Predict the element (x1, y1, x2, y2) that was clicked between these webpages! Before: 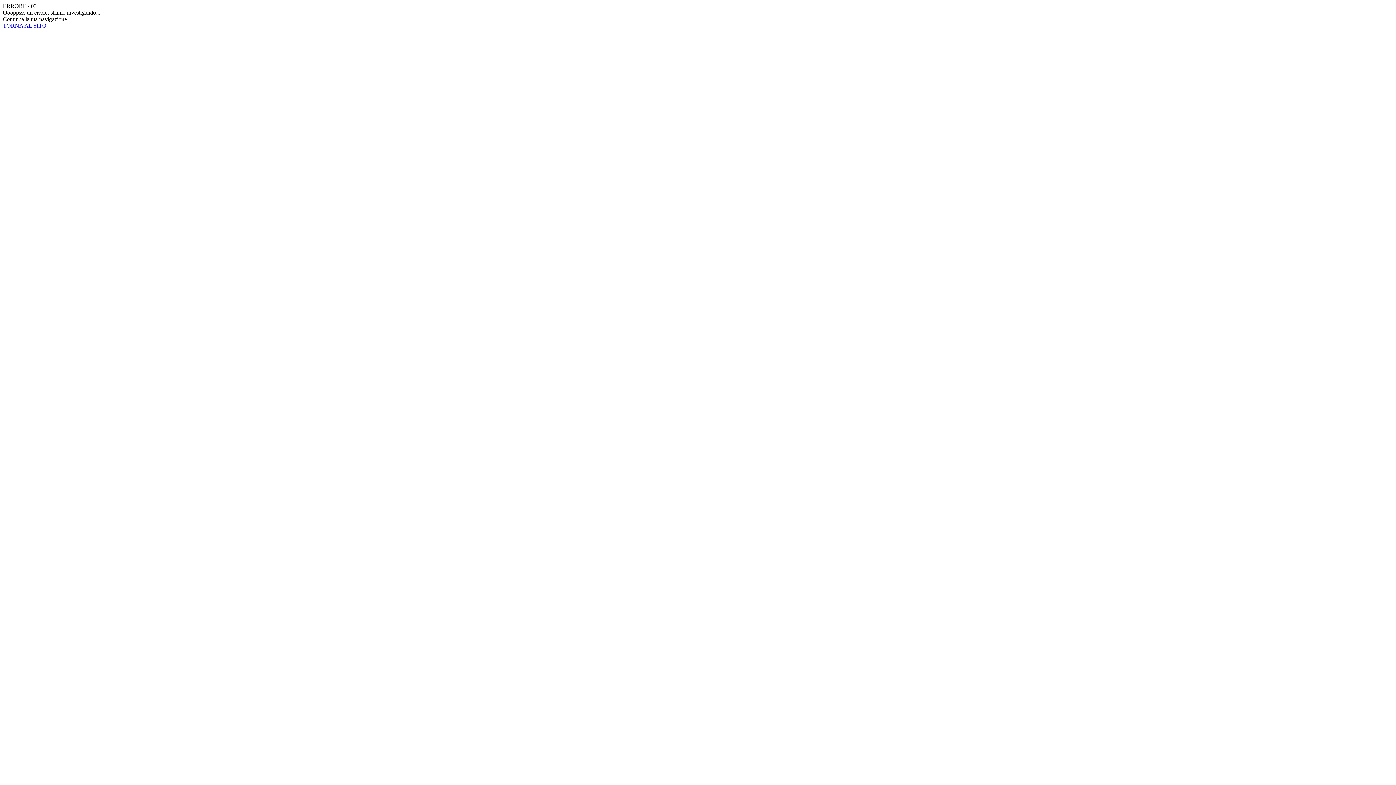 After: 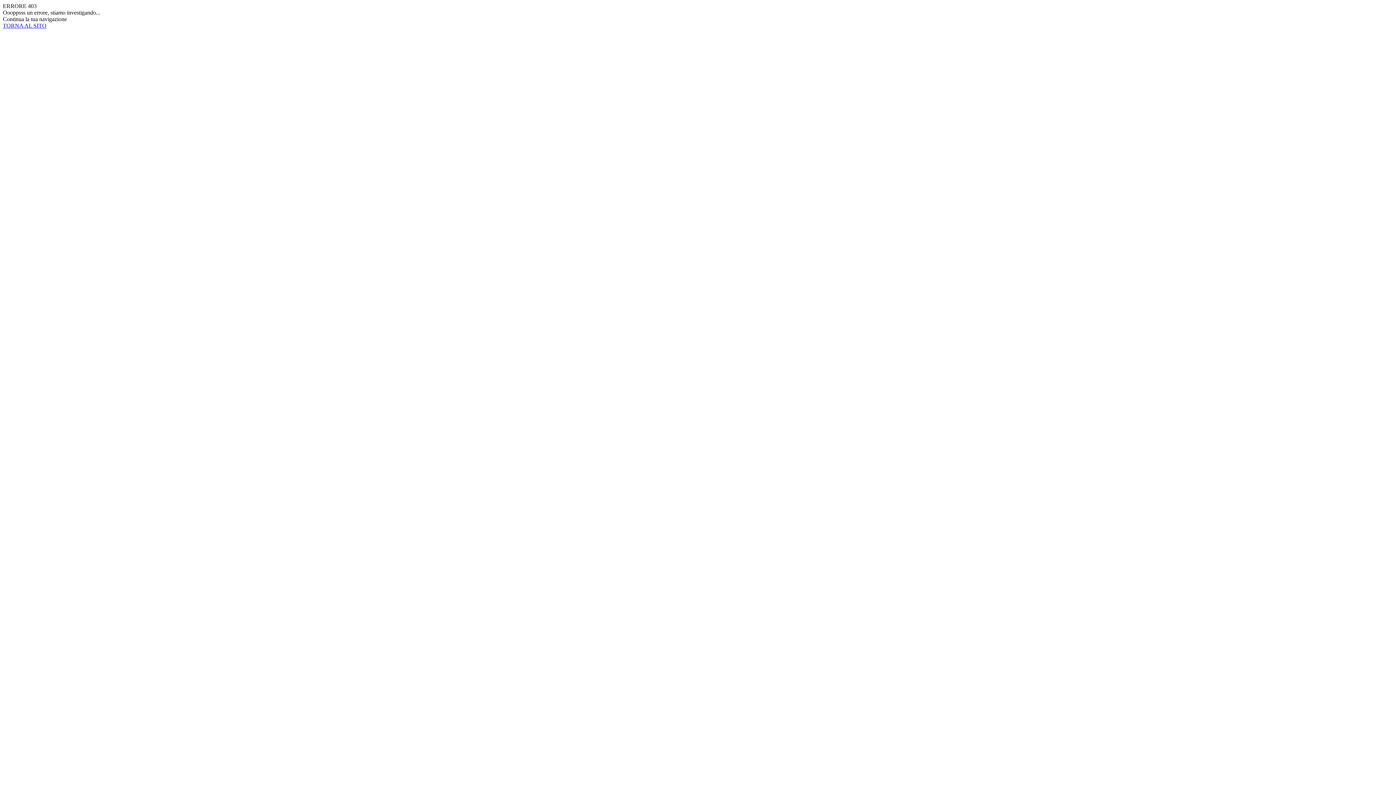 Action: label: TORNA AL SITO bbox: (2, 22, 1393, 29)